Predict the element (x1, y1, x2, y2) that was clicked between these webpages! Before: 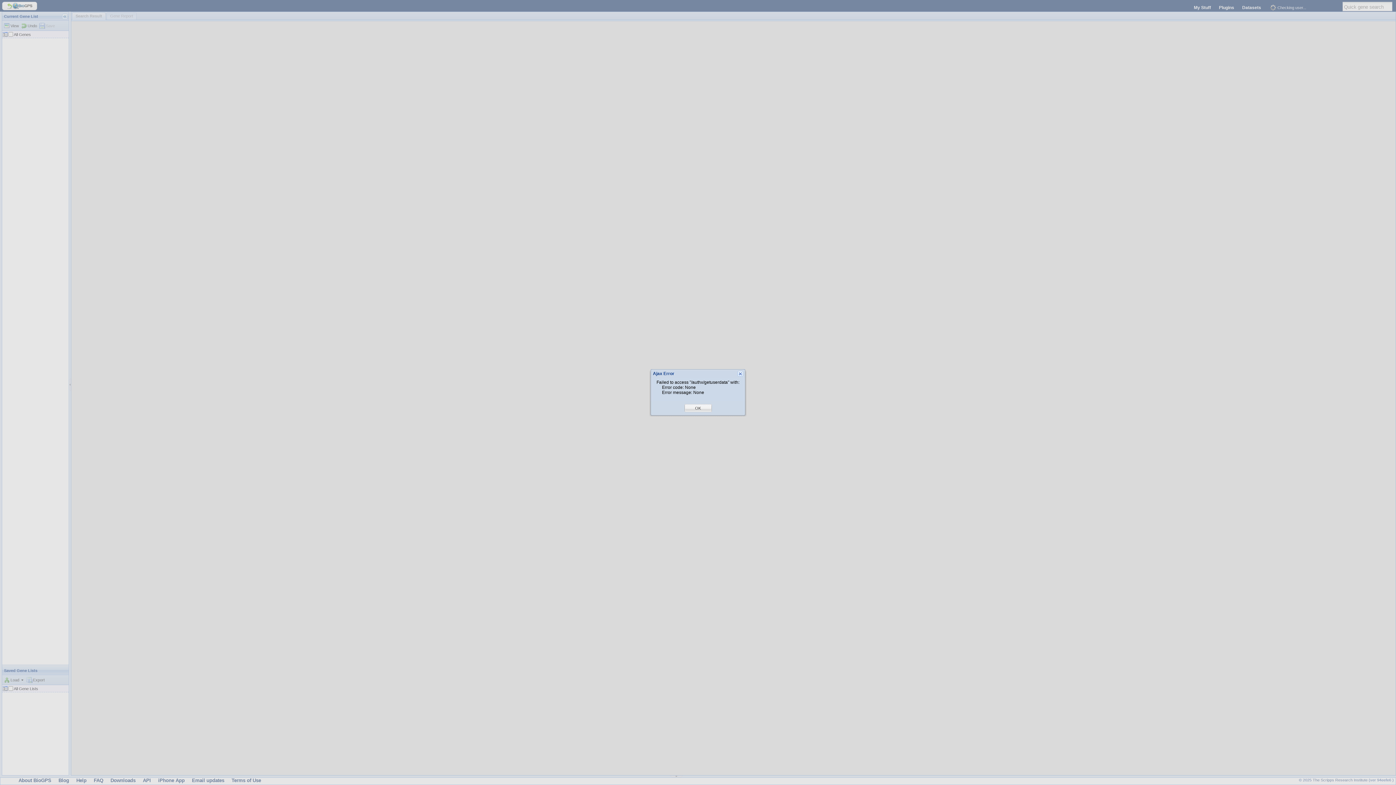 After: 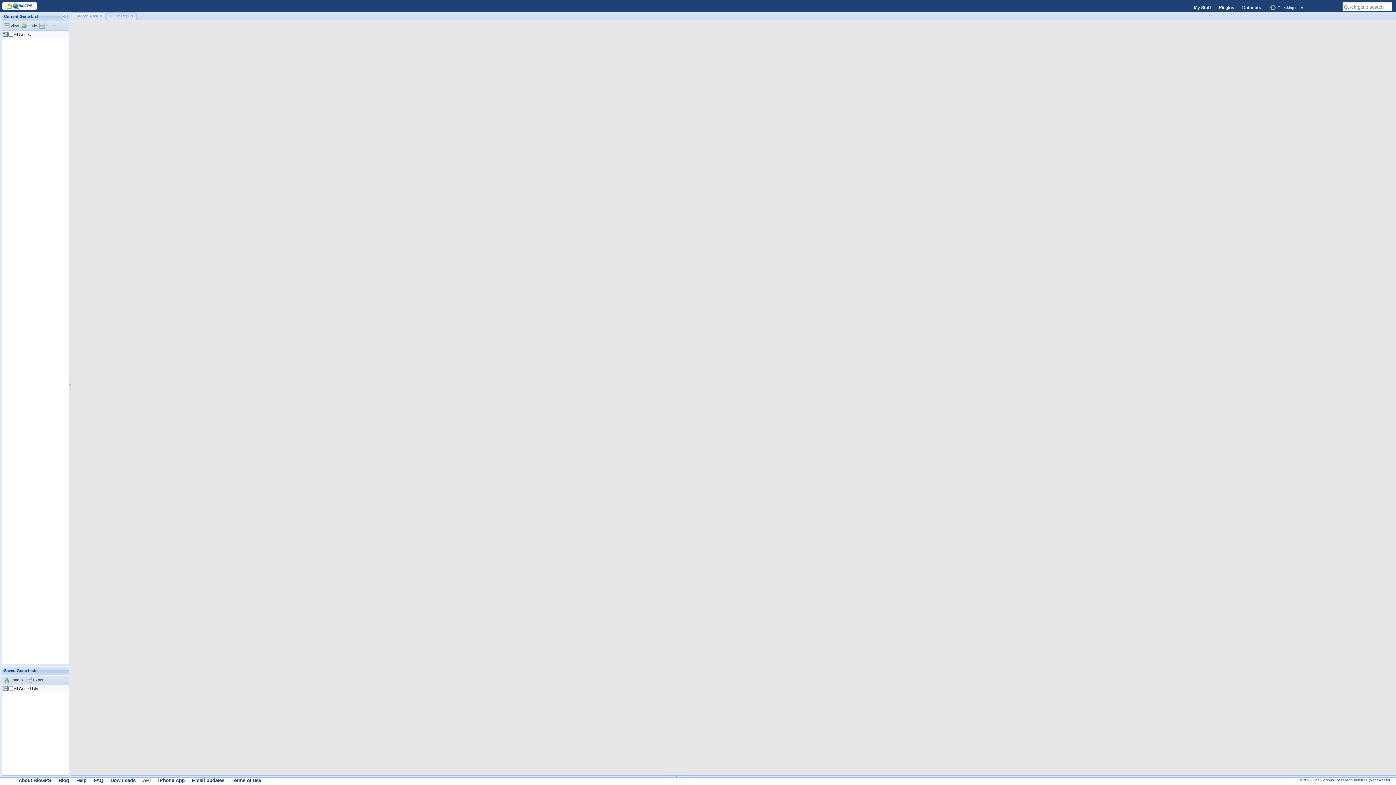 Action: label: OK bbox: (695, 405, 701, 411)